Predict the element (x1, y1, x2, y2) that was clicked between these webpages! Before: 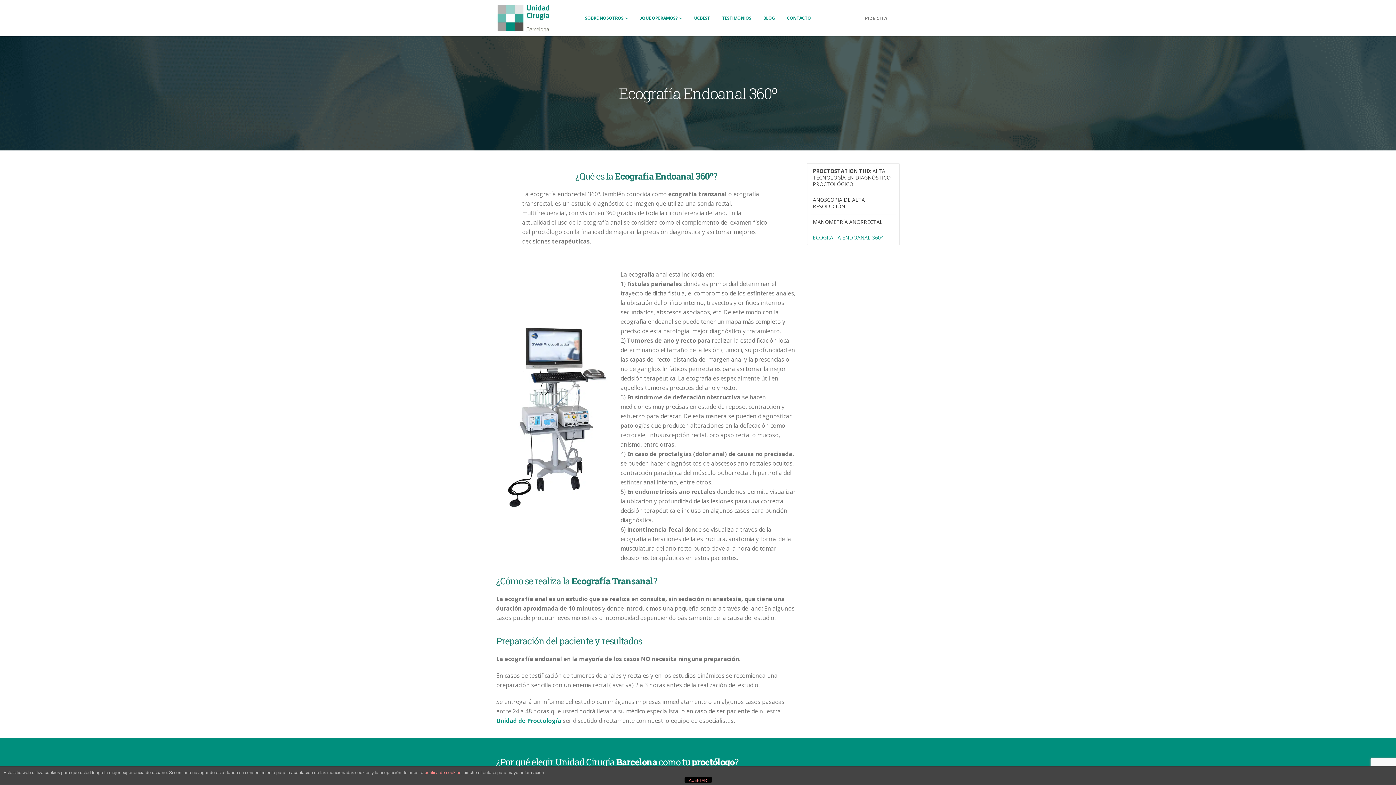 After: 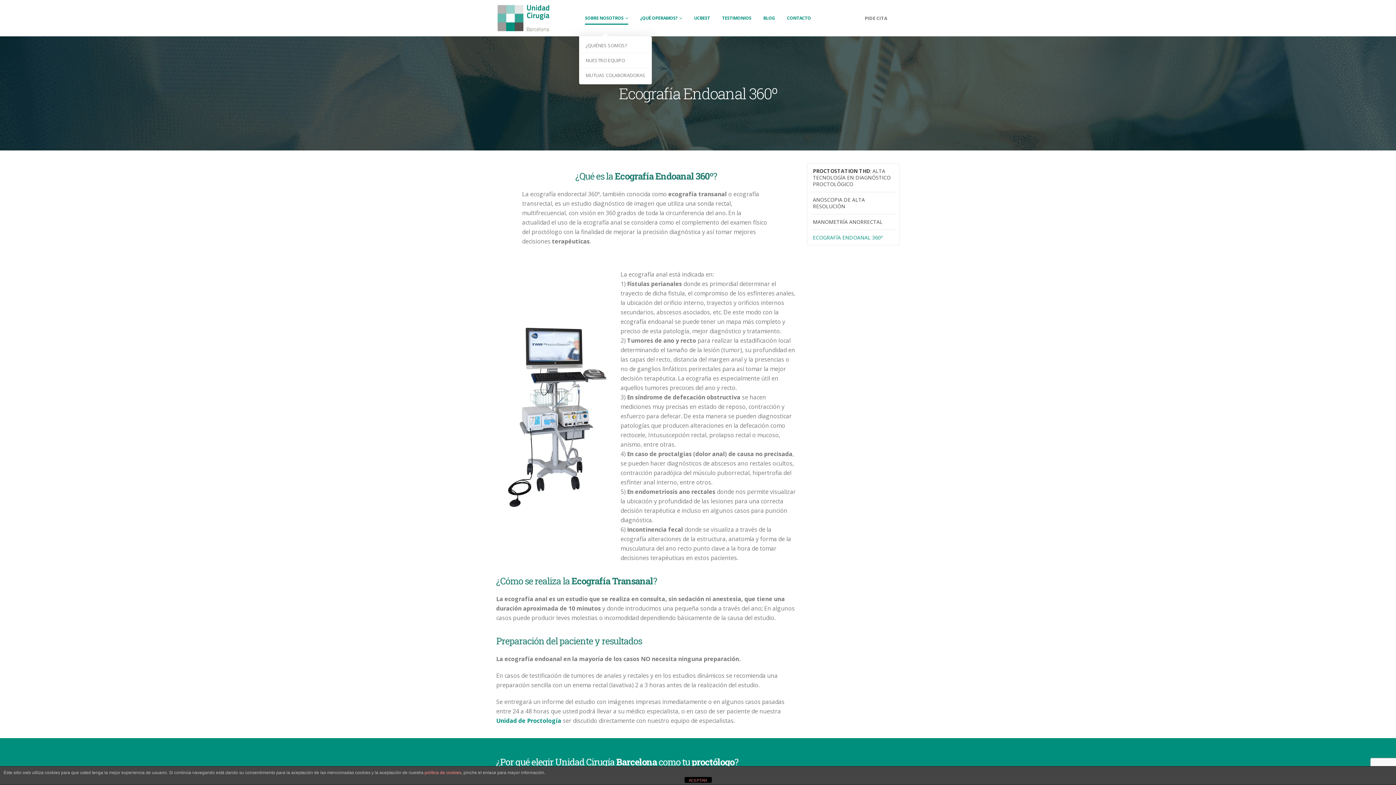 Action: label: SOBRE NOSOTROS bbox: (579, 0, 634, 36)